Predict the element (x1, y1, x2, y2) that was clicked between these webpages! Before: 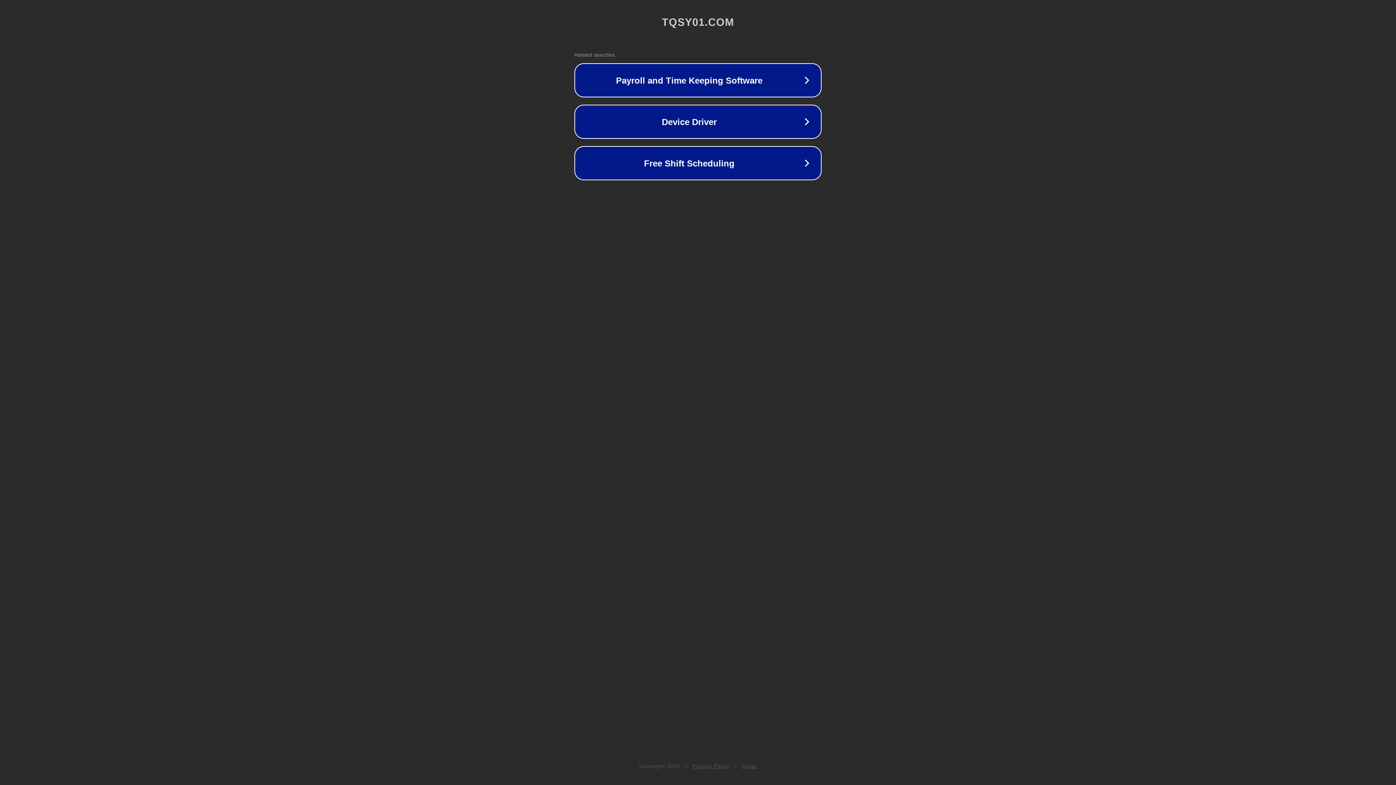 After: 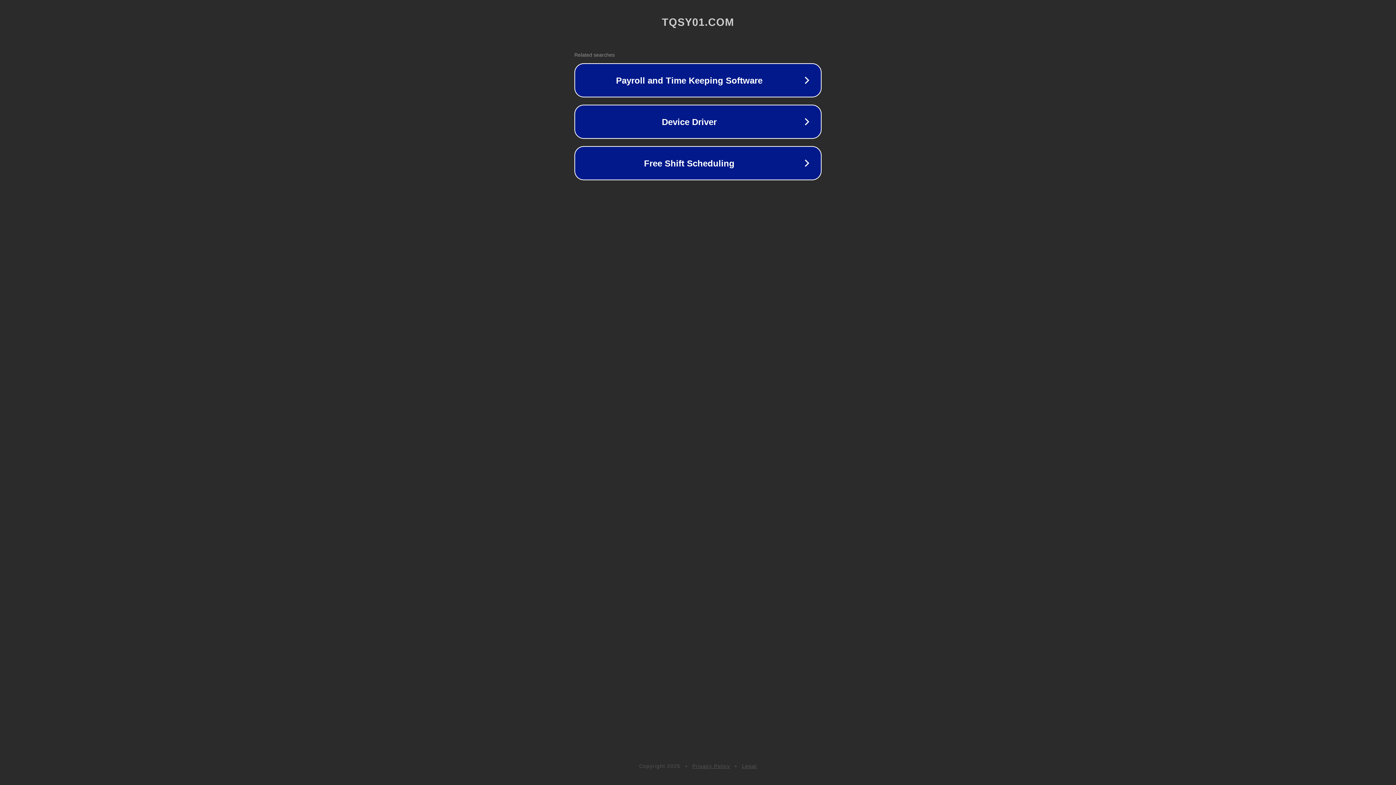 Action: label: Privacy Policy bbox: (692, 763, 730, 769)